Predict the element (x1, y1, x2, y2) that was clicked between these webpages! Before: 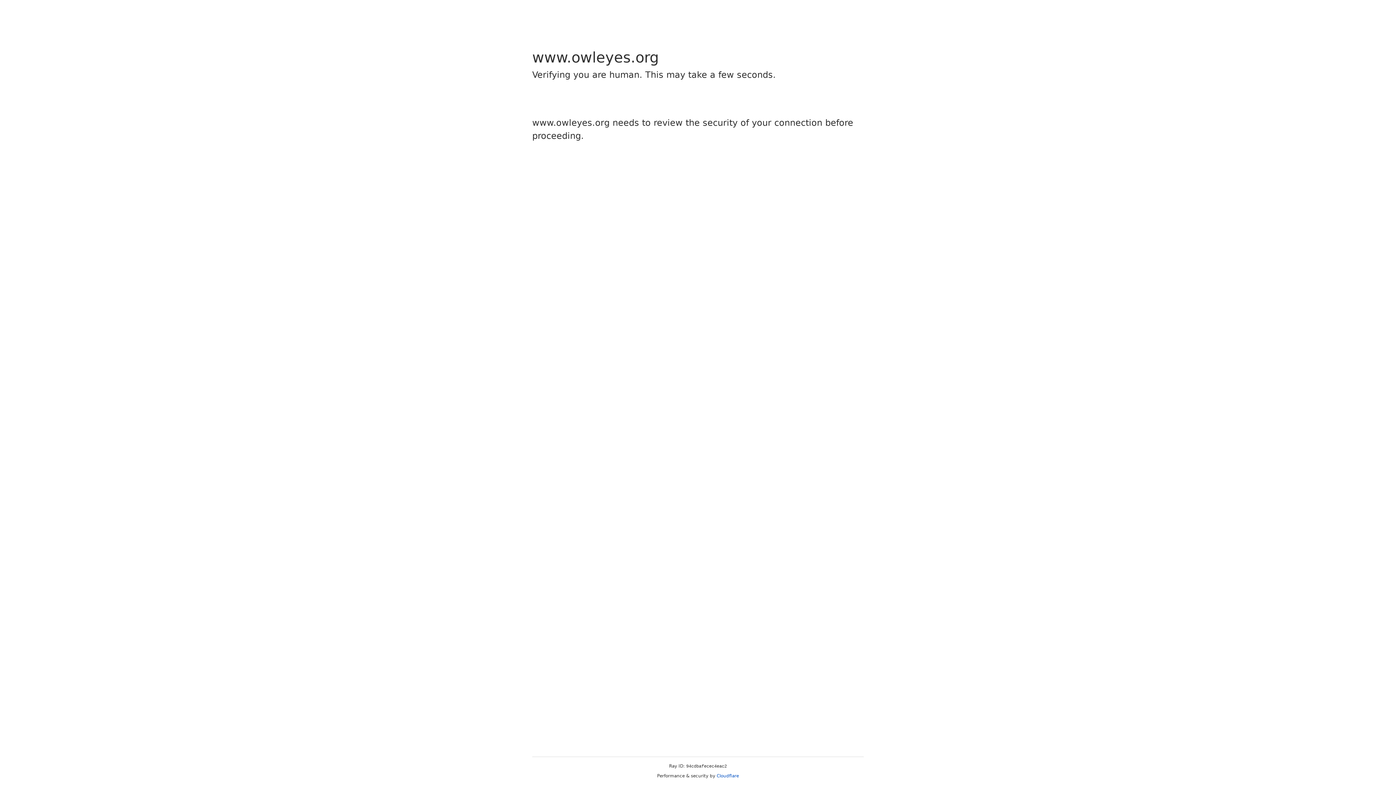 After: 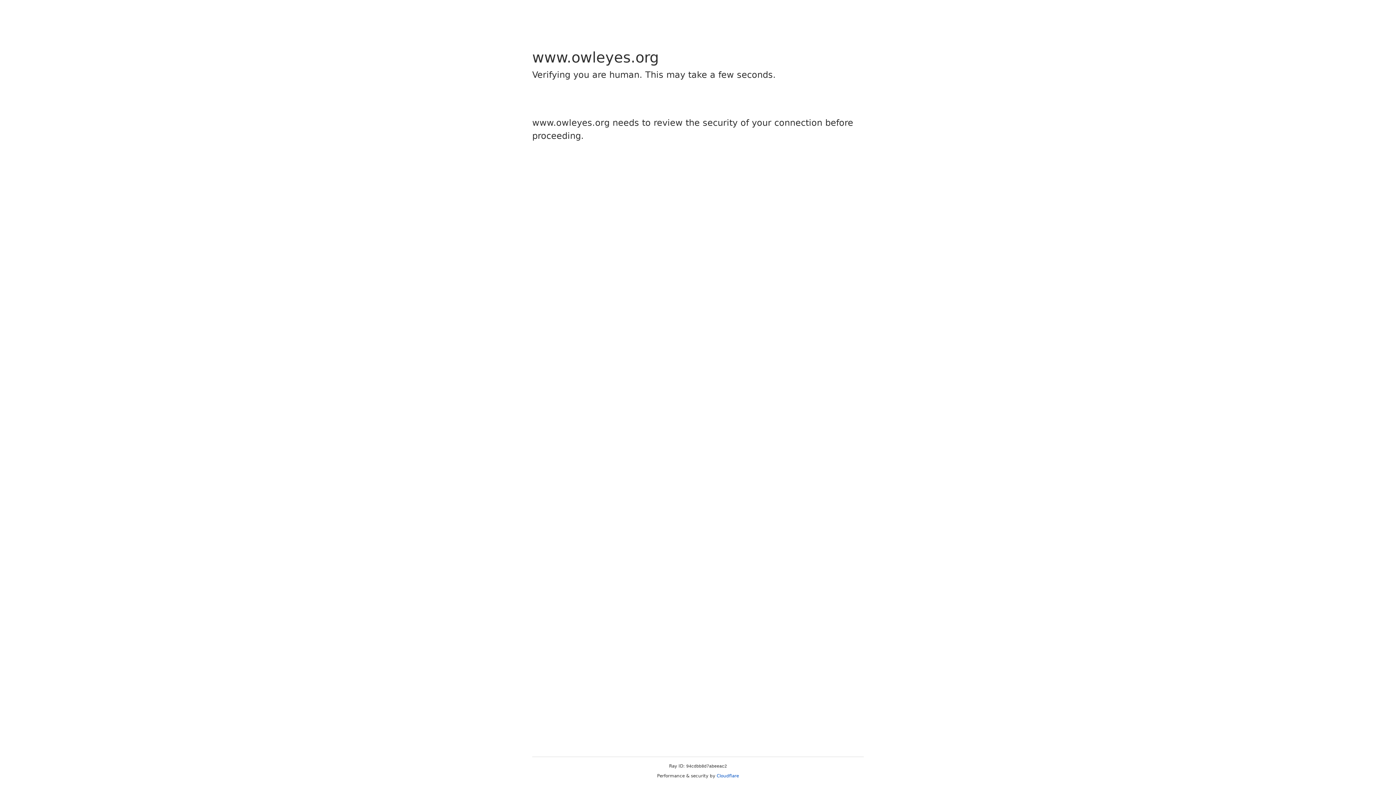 Action: label: Cloudflare bbox: (716, 773, 739, 778)